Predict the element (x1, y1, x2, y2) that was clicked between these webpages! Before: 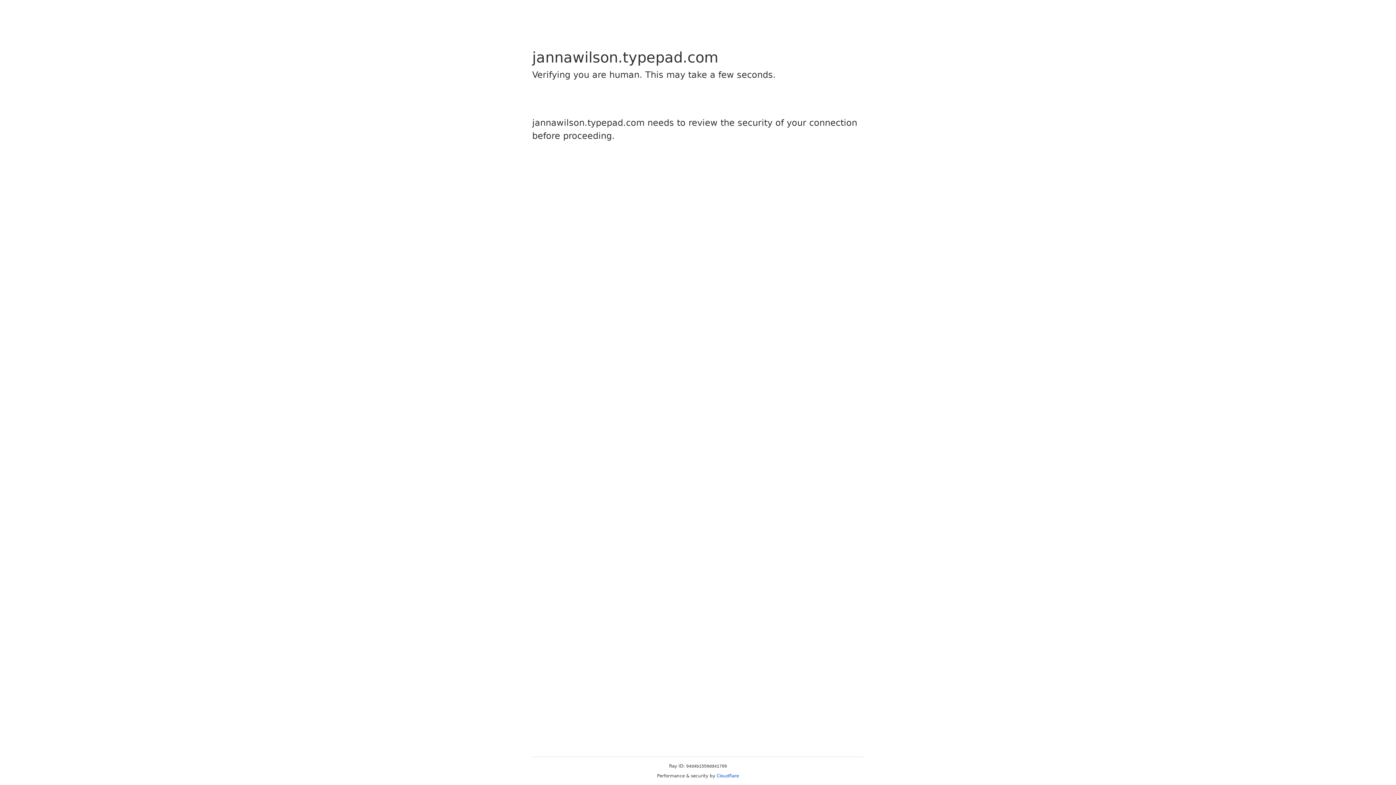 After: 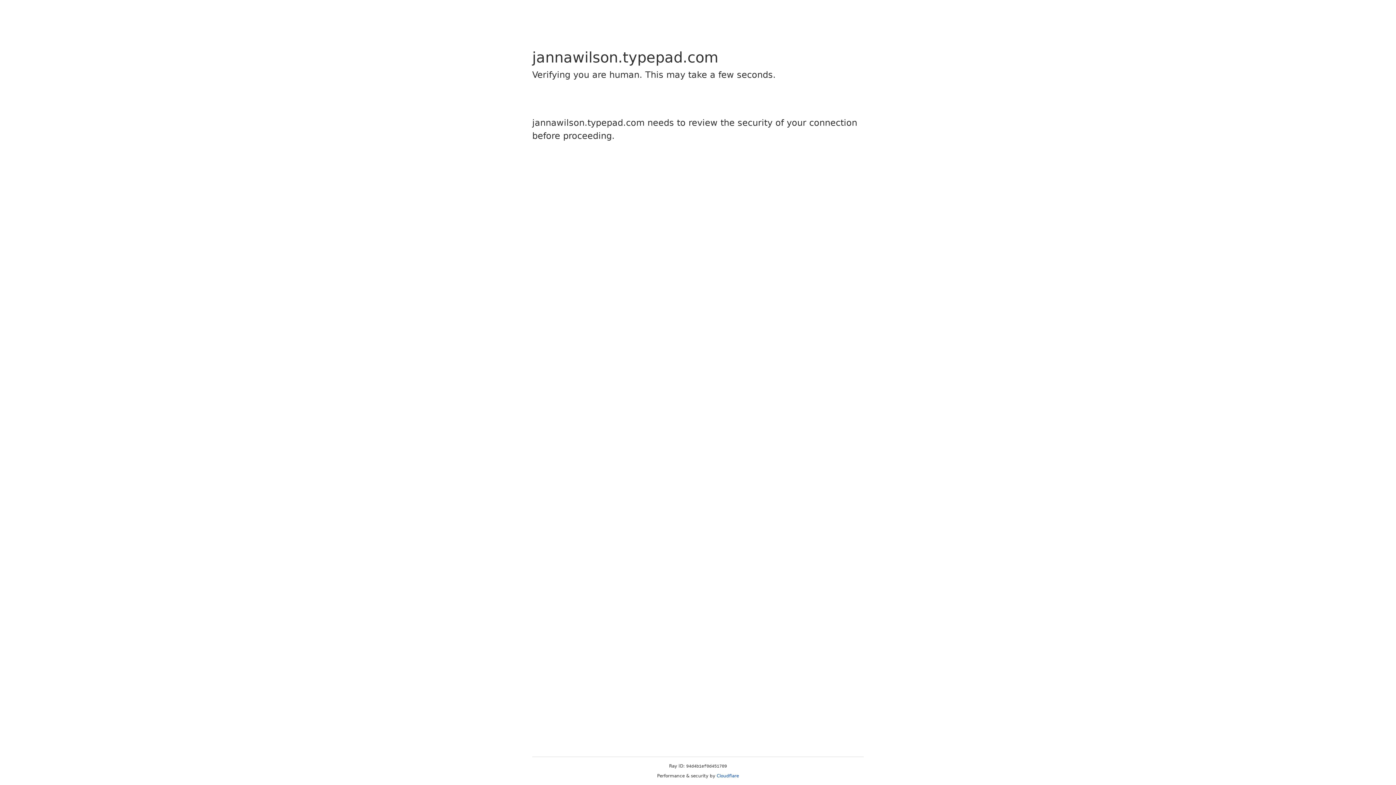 Action: label: Cloudflare bbox: (716, 773, 739, 778)